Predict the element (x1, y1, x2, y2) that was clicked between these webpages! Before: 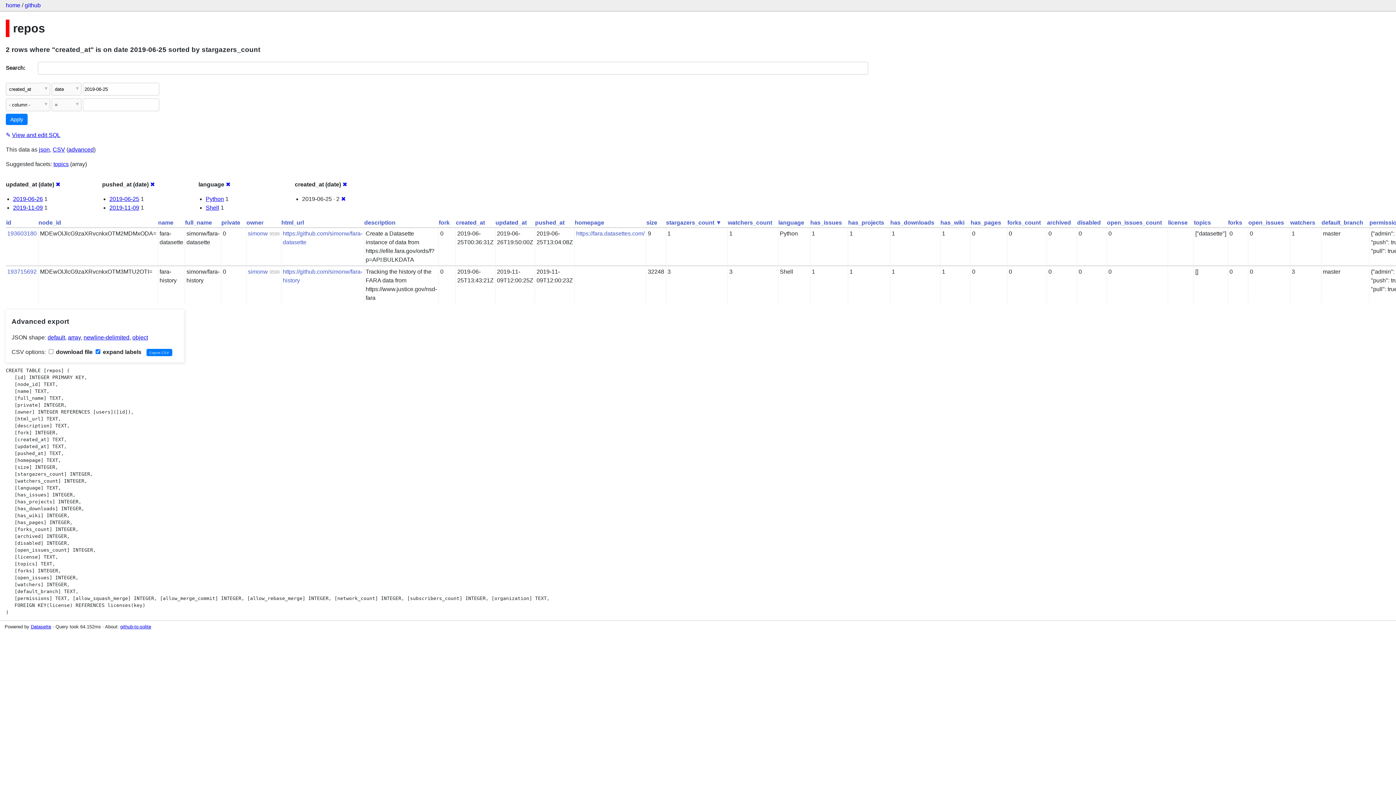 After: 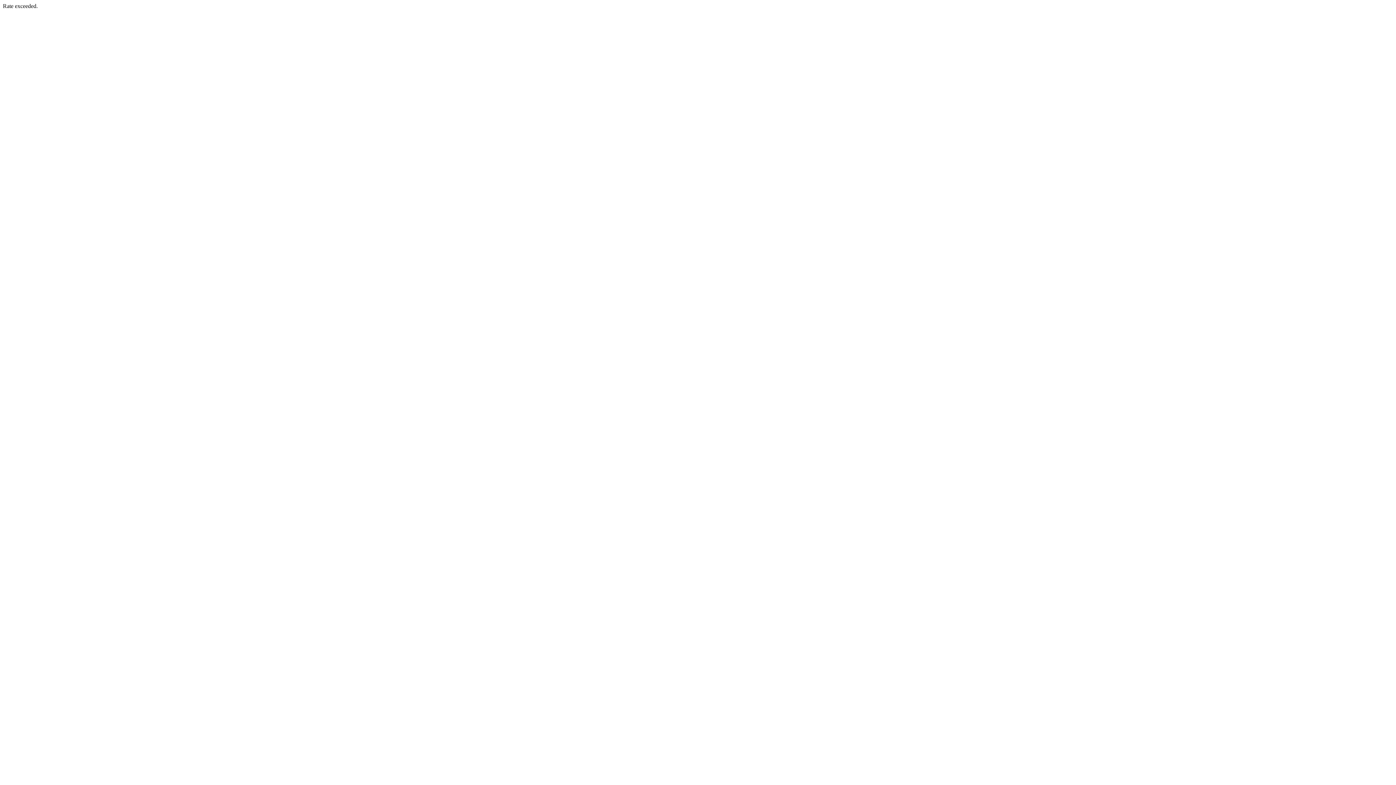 Action: bbox: (13, 204, 42, 210) label: 2019-11-09